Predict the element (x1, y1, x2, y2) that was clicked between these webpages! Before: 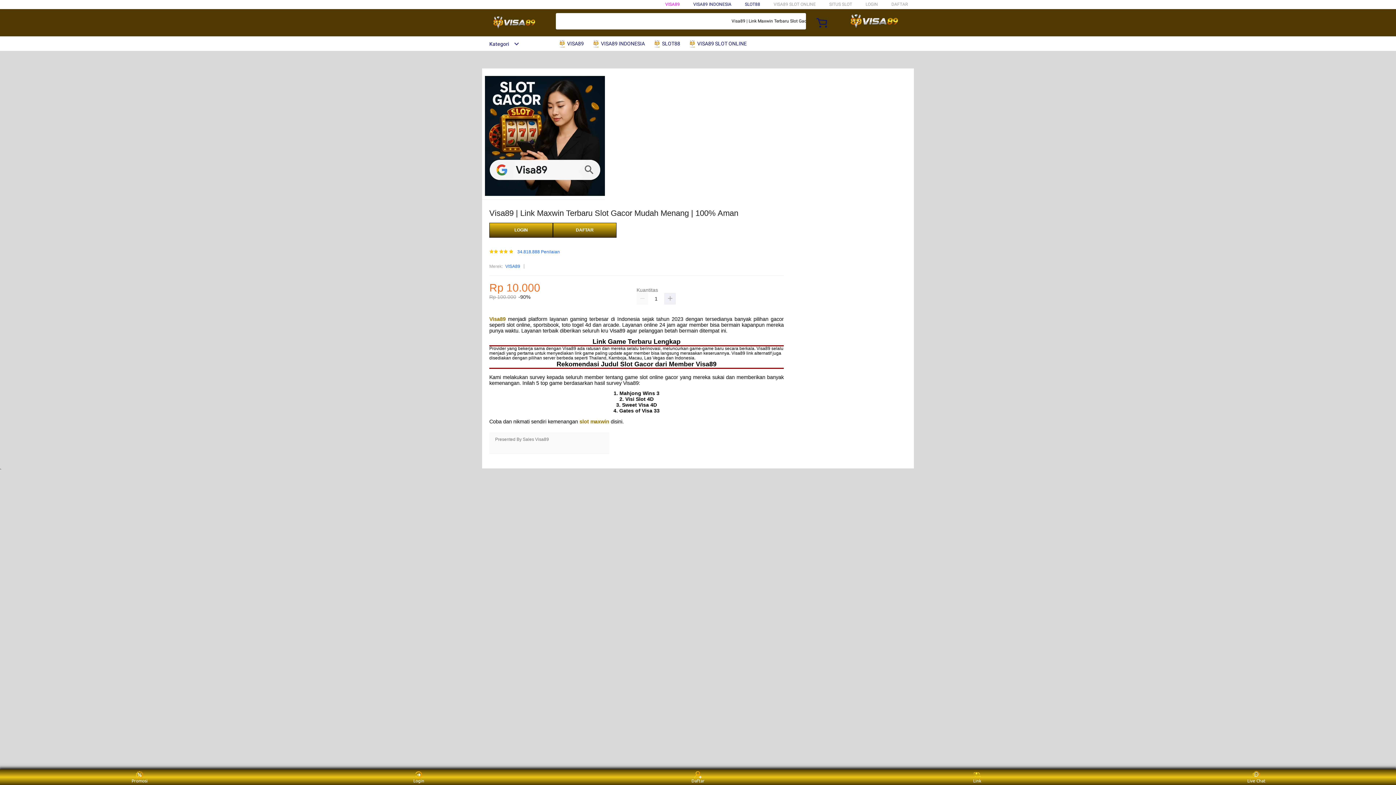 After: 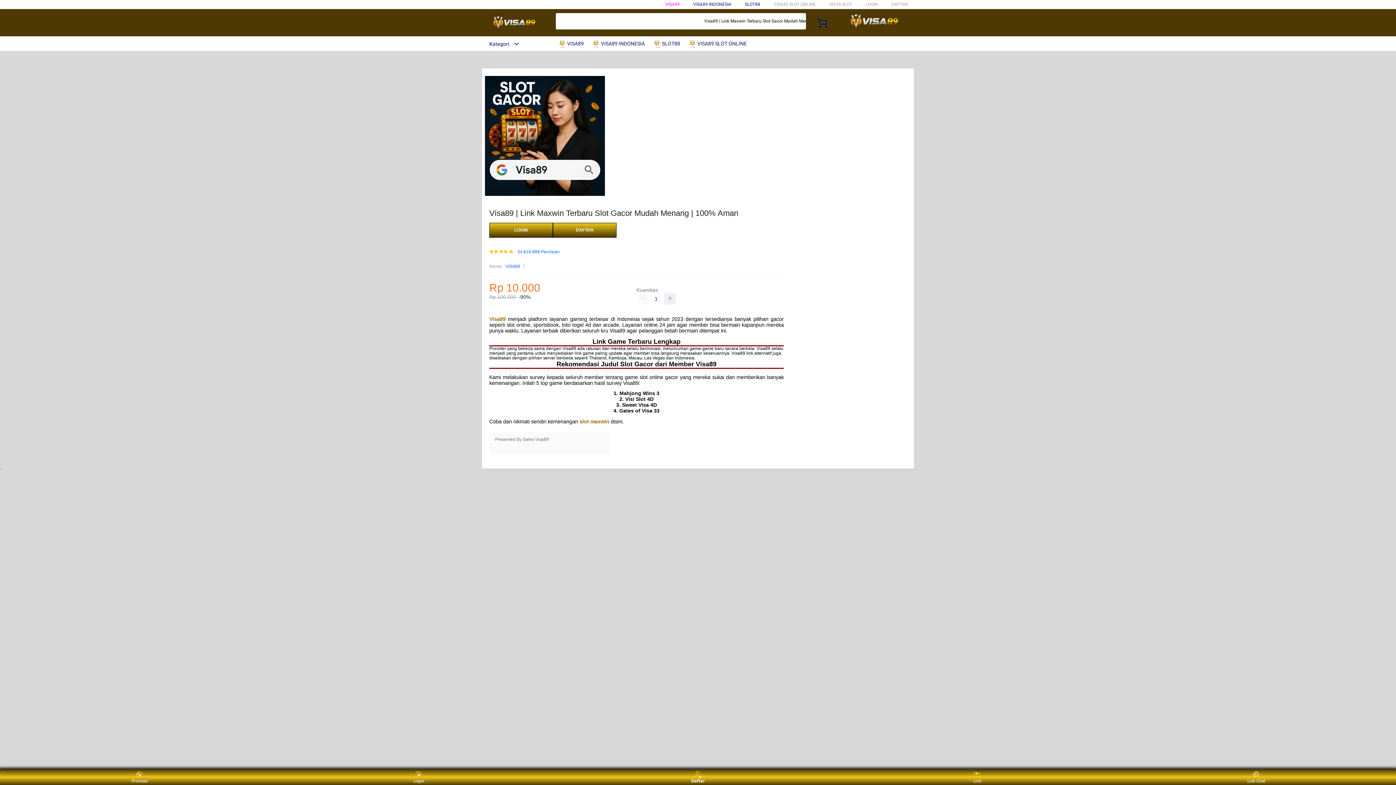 Action: bbox: (684, 771, 711, 783) label: Daftar